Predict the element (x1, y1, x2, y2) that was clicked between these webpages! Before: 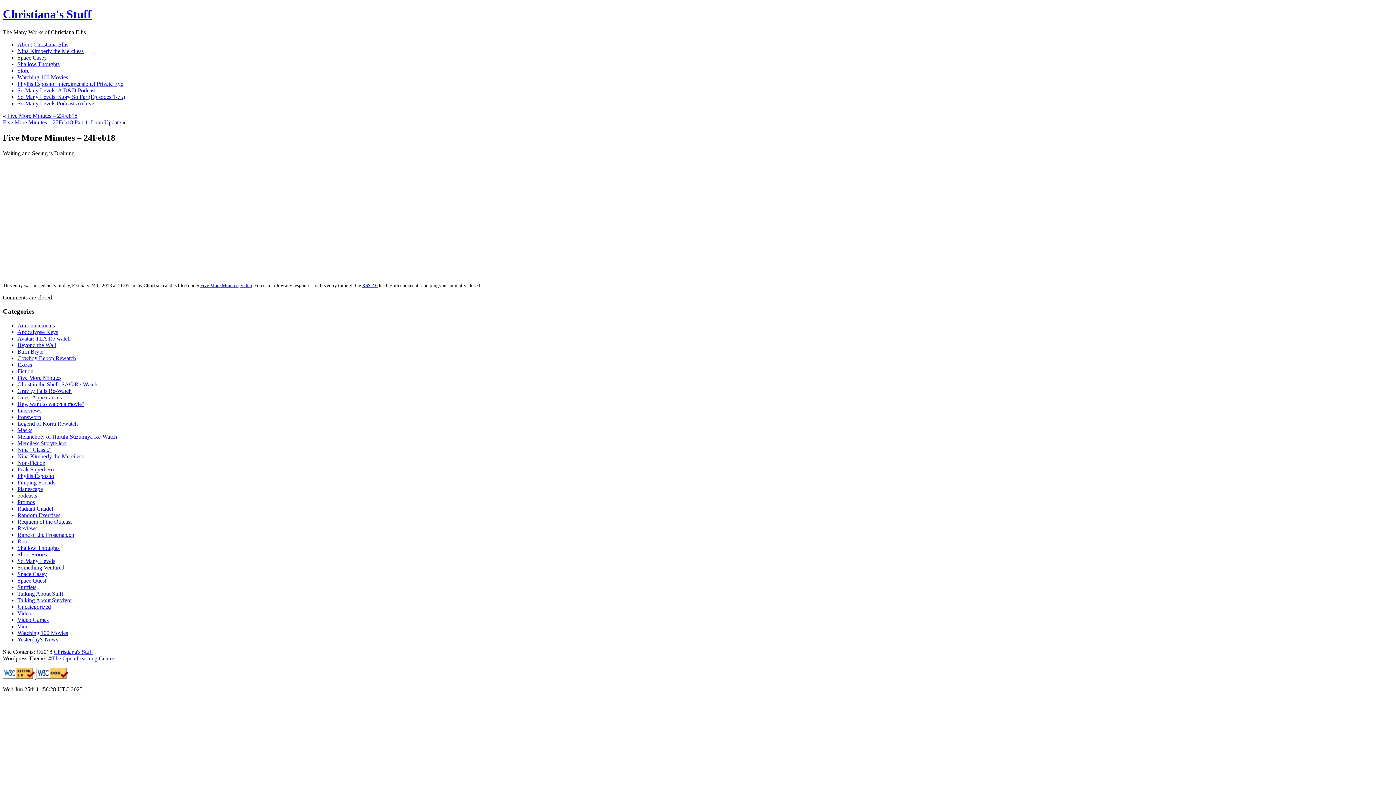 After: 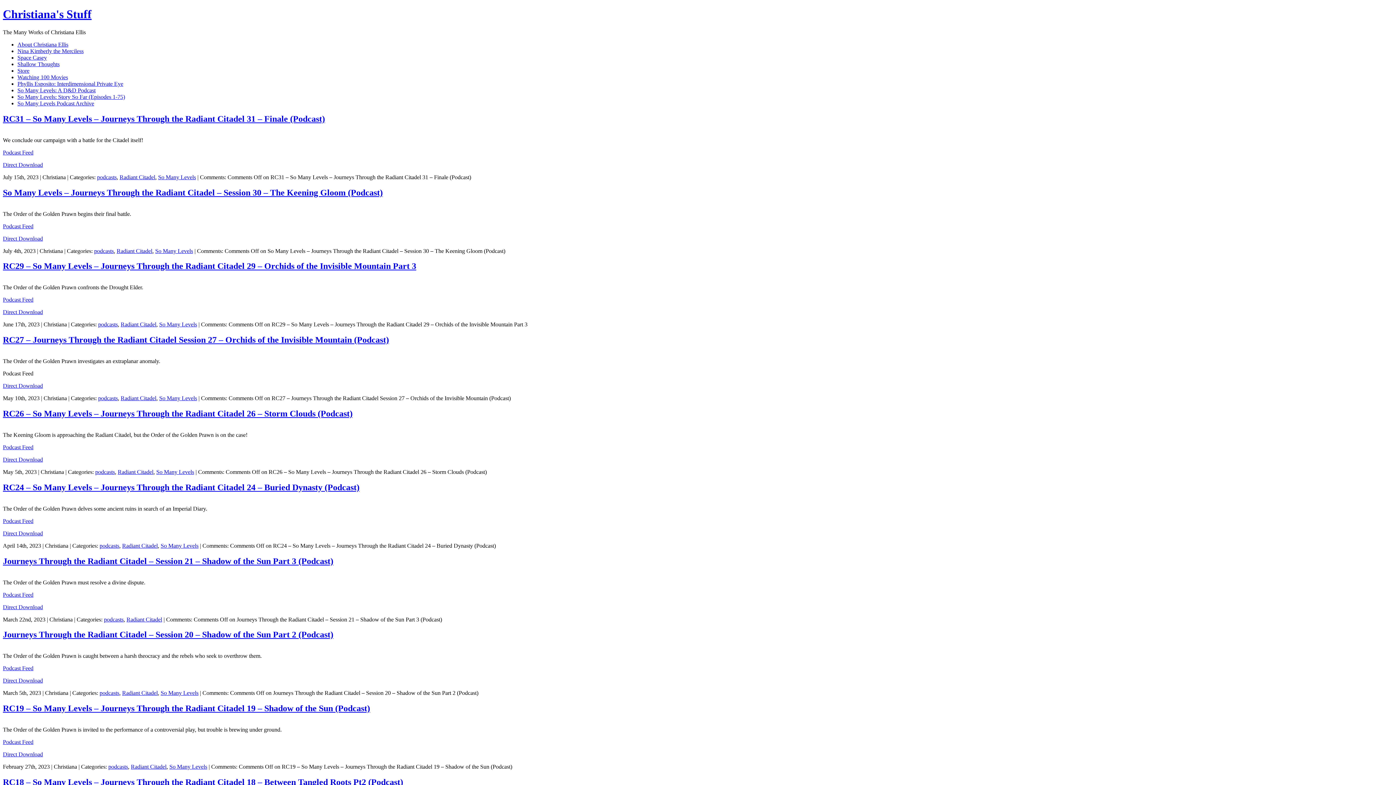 Action: bbox: (17, 505, 53, 512) label: Radiant Citadel